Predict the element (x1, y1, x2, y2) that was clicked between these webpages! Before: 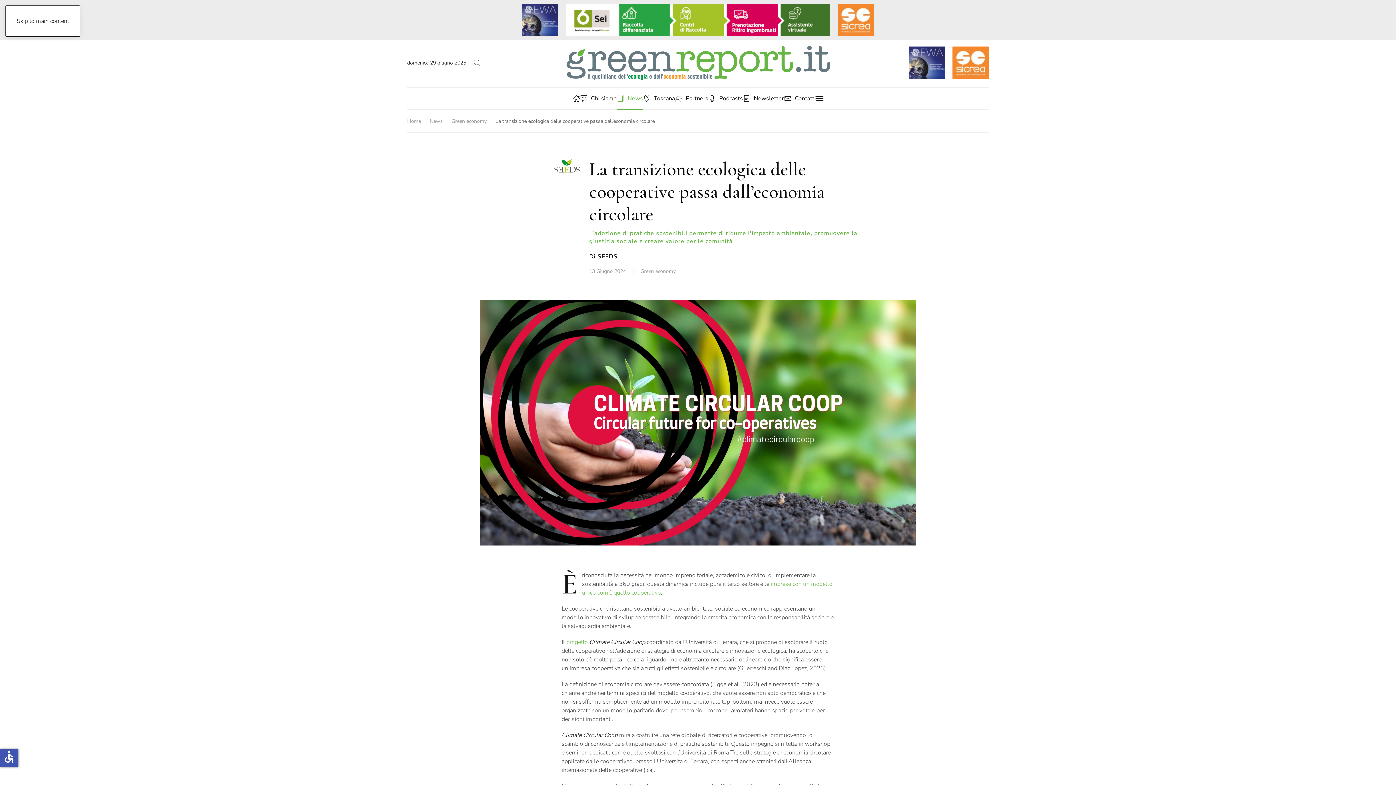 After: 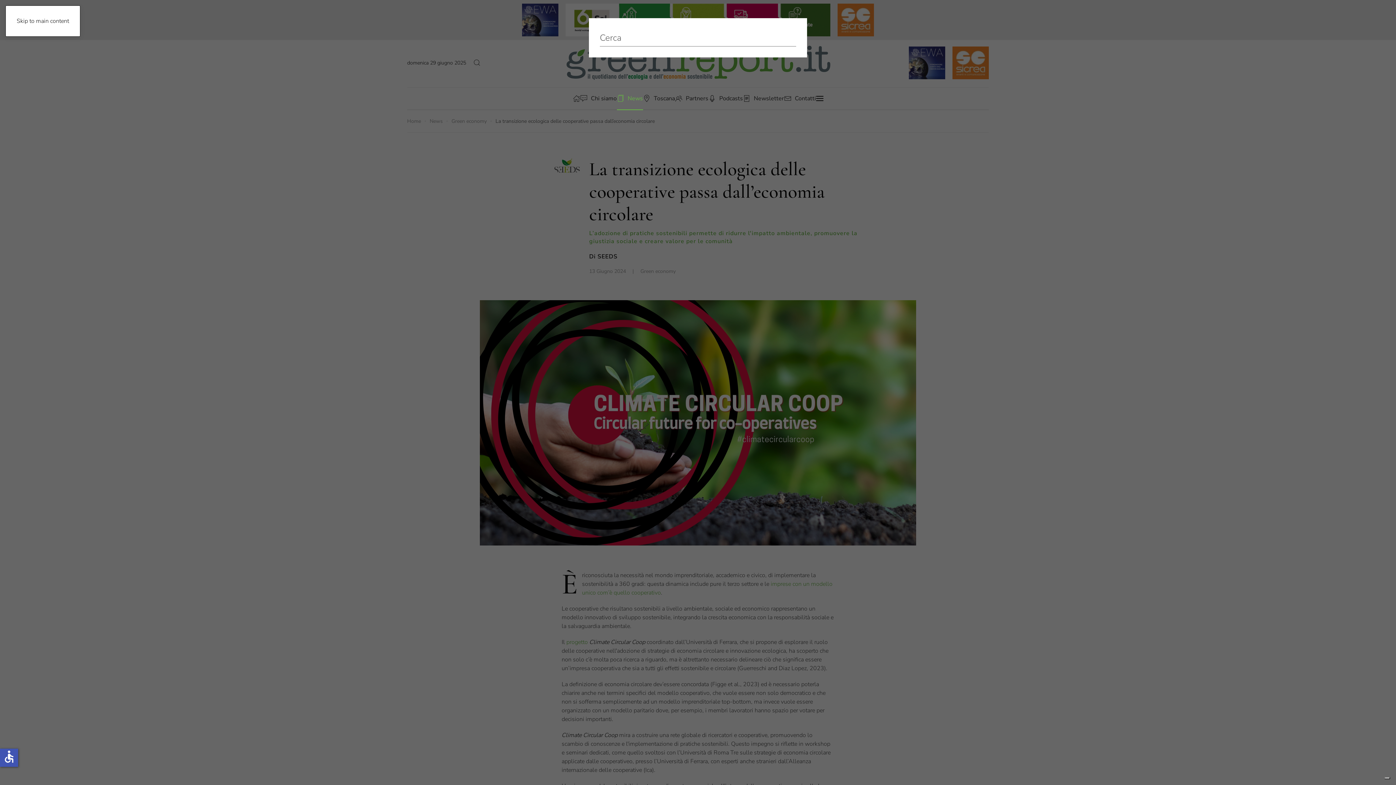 Action: bbox: (473, 59, 480, 66) label: Open Search